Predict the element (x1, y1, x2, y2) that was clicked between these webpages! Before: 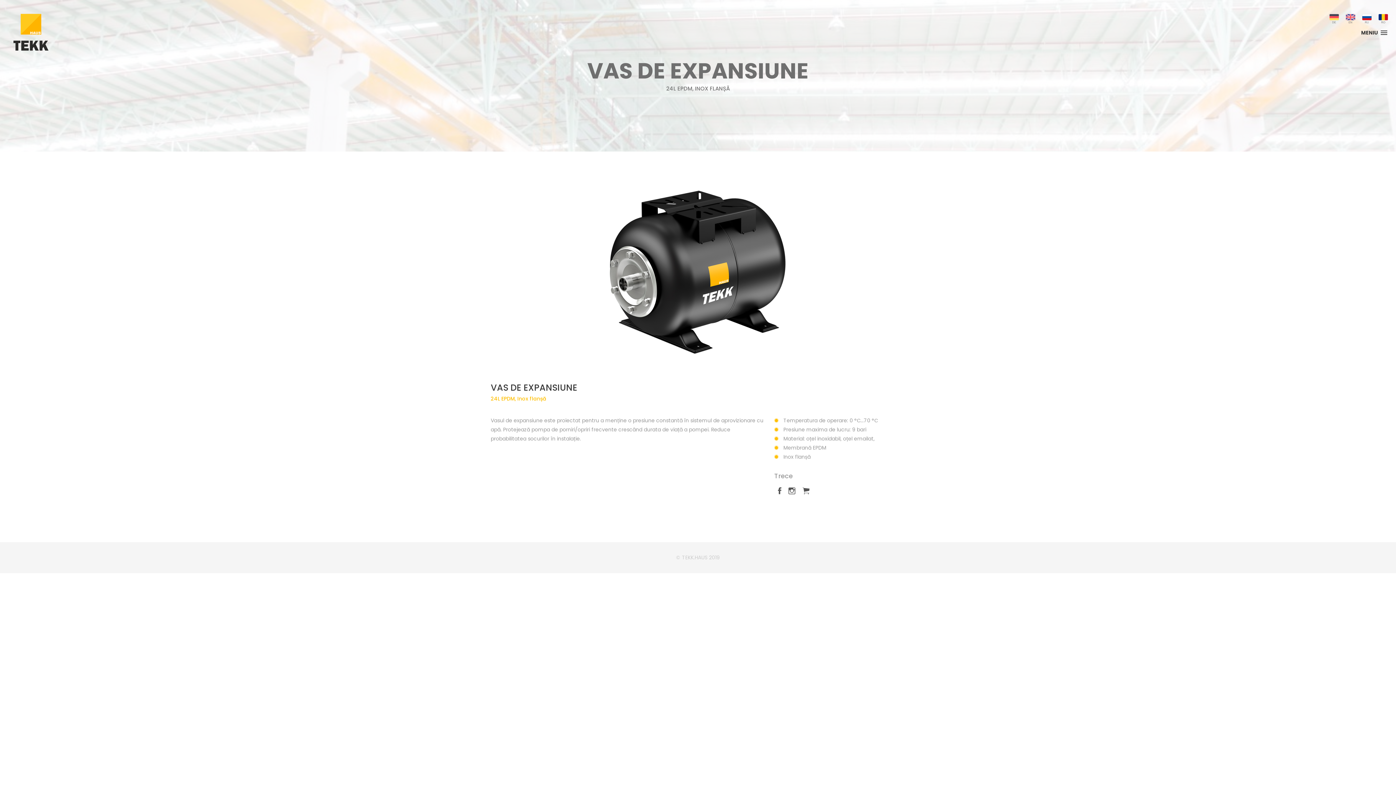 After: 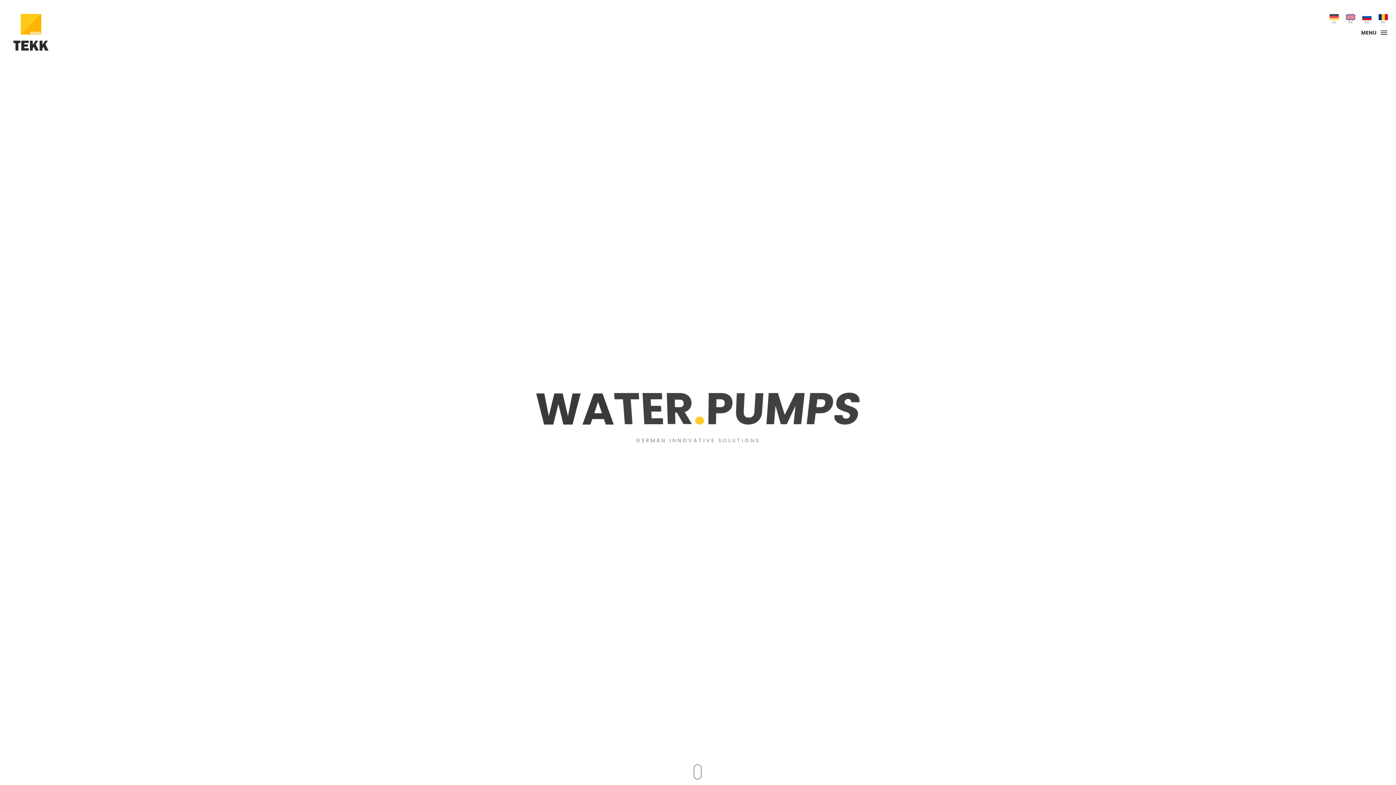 Action: bbox: (1345, 14, 1356, 22)